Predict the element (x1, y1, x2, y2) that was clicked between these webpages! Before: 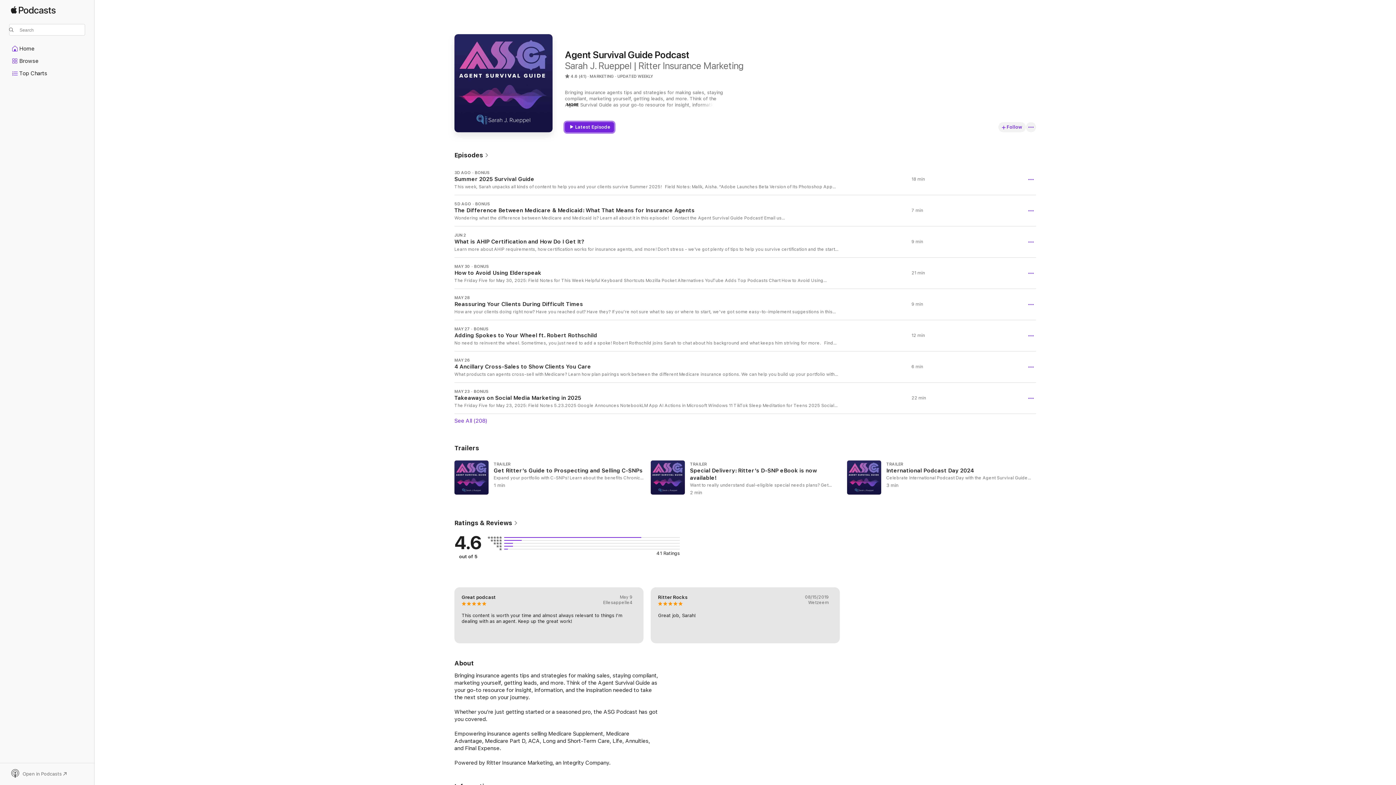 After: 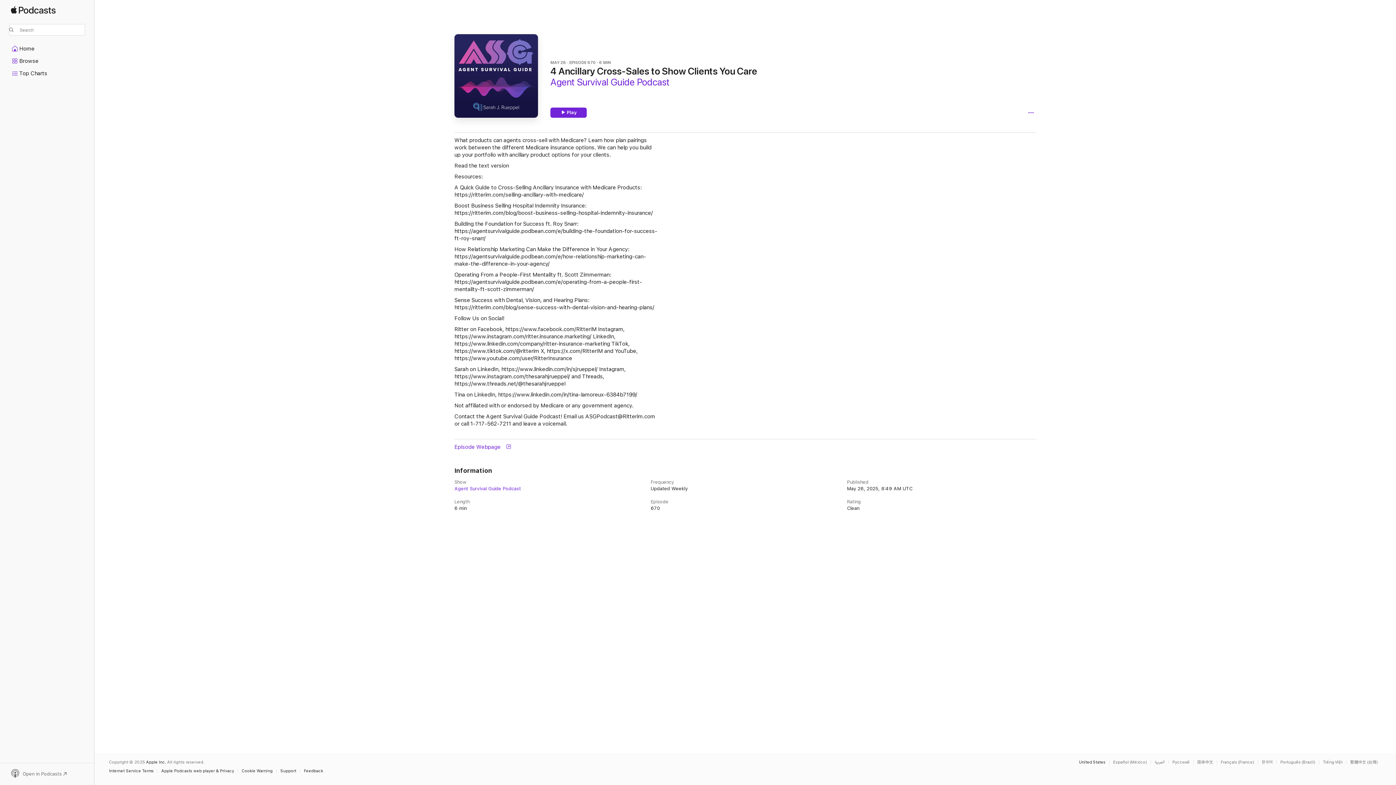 Action: bbox: (454, 351, 1036, 382) label: MAY 26

4 Ancillary Cross-Sales to Show Clients You Care

What products can agents cross-sell with Medicare? Learn how plan pairings work between the different Medicare insurance options. We can help you build up your portfolio with ancillary product options for your clients.   Read the text version   Resources: A Quick Guide to Cross-Selling Ancillary Insurance with Medicare Products: https://ritterim.com/selling-ancillary-with-medicare/  Boost Business Selling Hospital Indemnity Insurance: https://ritterim.com/blog/boost-business-selling-hospital-indemnity-insurance/ Building the Foundation for Success ft. Roy Snarr: https://agentsurvivalguide.podbean.com/e/building-the-foundation-for-success-ft-roy-snarr/ How Relationship Marketing Can Make the Difference in Your Agency: https://agentsurvivalguide.podbean.com/e/how-relationship-marketing-can-make-the-difference-in-your-agency/ Operating From a People-First Mentality ft. Scott Zimmerman: https://agentsurvivalguide.podbean.com/e/operating-from-a-people-first-mentality-ft-scott-zimmerman/ Sense Success with Dental, Vision, and Hearing Plans: https://ritterim.com/blog/sense-success-with-dental-vision-and-hearing-plans/   Follow Us on Social! Ritter on Facebook, https://www.facebook.com/RitterIM Instagram, https://www.instagram.com/ritter.insurance.marketing/ LinkedIn, https://www.linkedin.com/company/ritter-insurance-marketing TikTok, https://www.tiktok.com/@ritterim X, https://x.com/RitterIM and YouTube, https://www.youtube.com/user/RitterInsurance     Sarah on LinkedIn, https://www.linkedin.com/in/sjrueppel/ Instagram, https://www.instagram.com/thesarahjrueppel/ and Threads, https://www.threads.net/@thesarahjrueppel  Tina on LinkedIn, https://www.linkedin.com/in/tina-lamoreux-6384b7199/   Not affiliated with or endorsed by Medicare or any government agency. Contact the Agent Survival Guide Podcast! Email us ASGPodcast@Ritterim.com or call 1-717-562-7211 and leave a voicemail.

6 min